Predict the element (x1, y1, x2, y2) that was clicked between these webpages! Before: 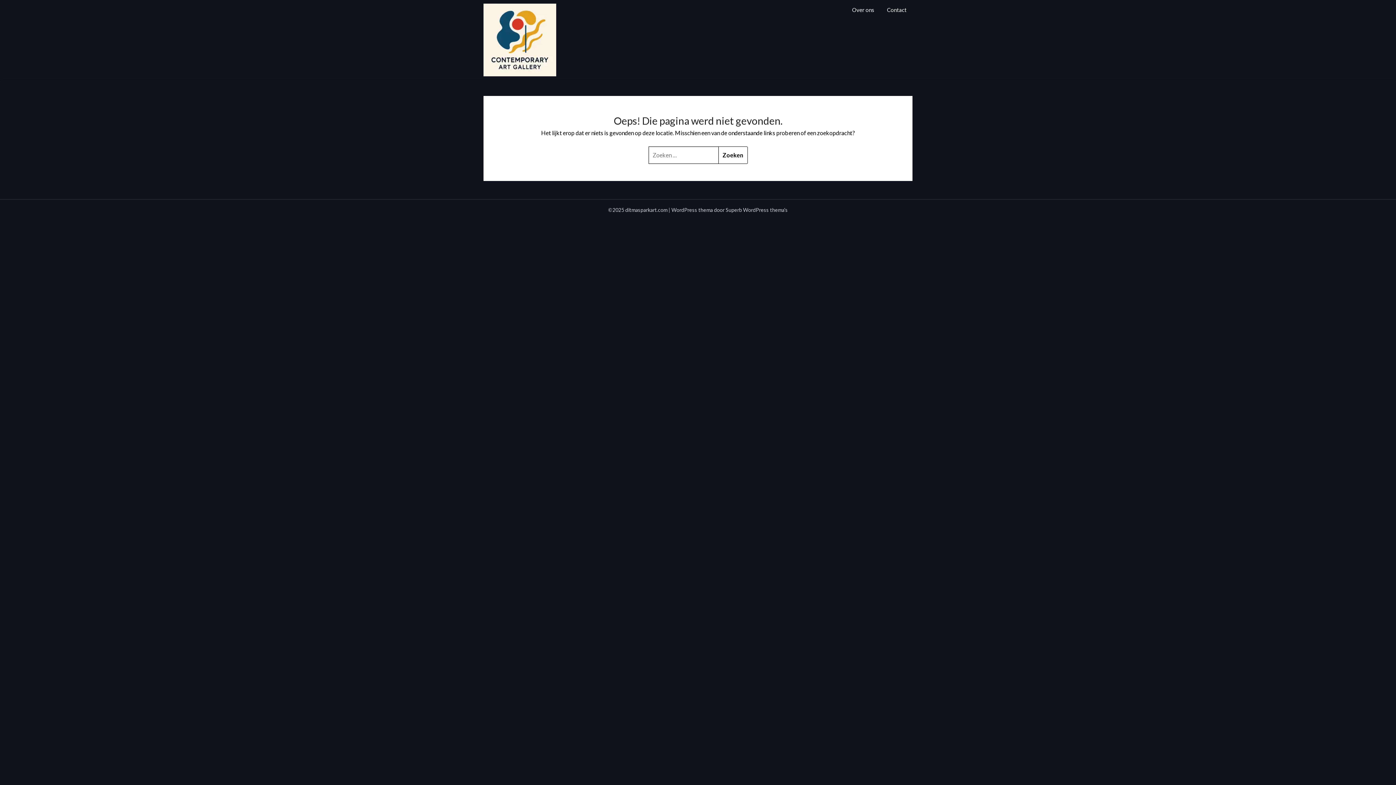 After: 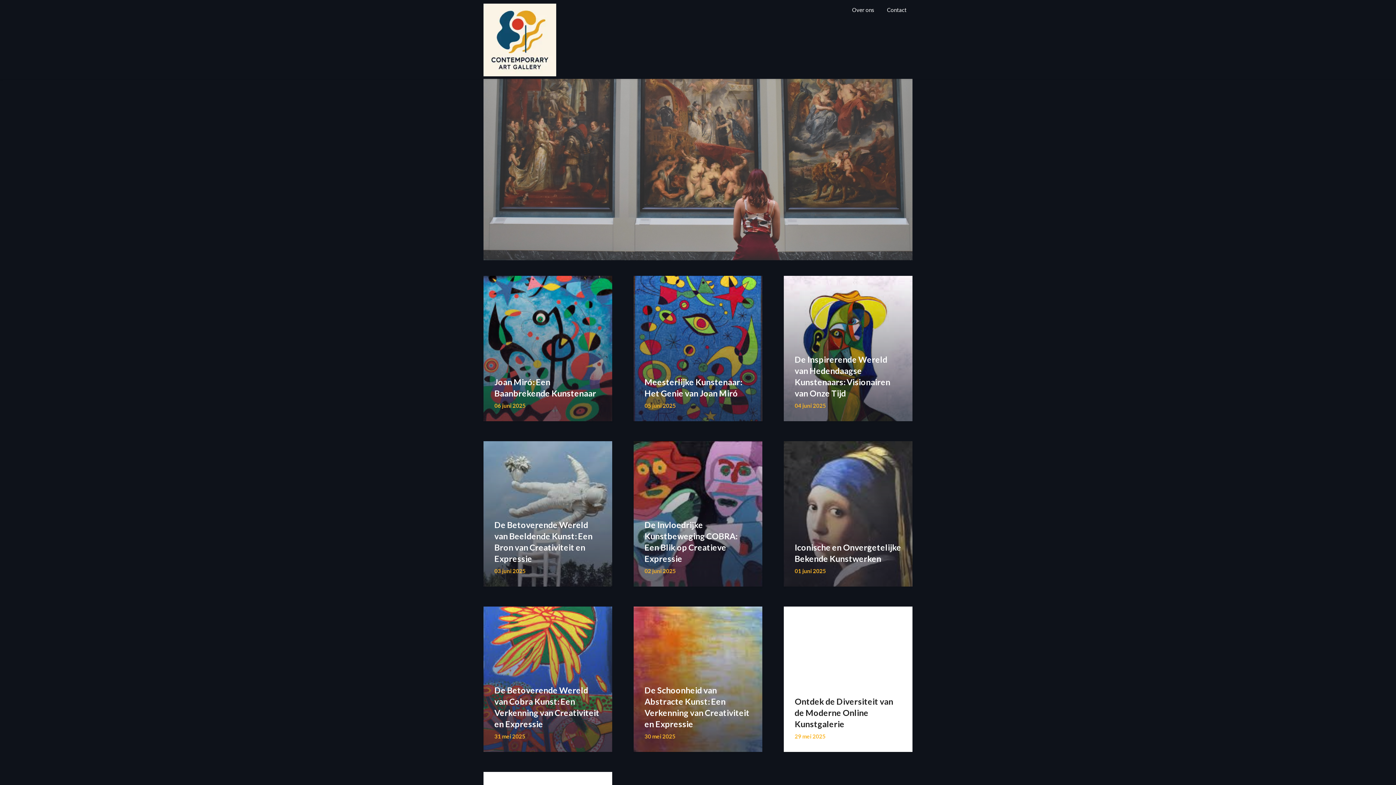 Action: bbox: (483, 3, 556, 78)